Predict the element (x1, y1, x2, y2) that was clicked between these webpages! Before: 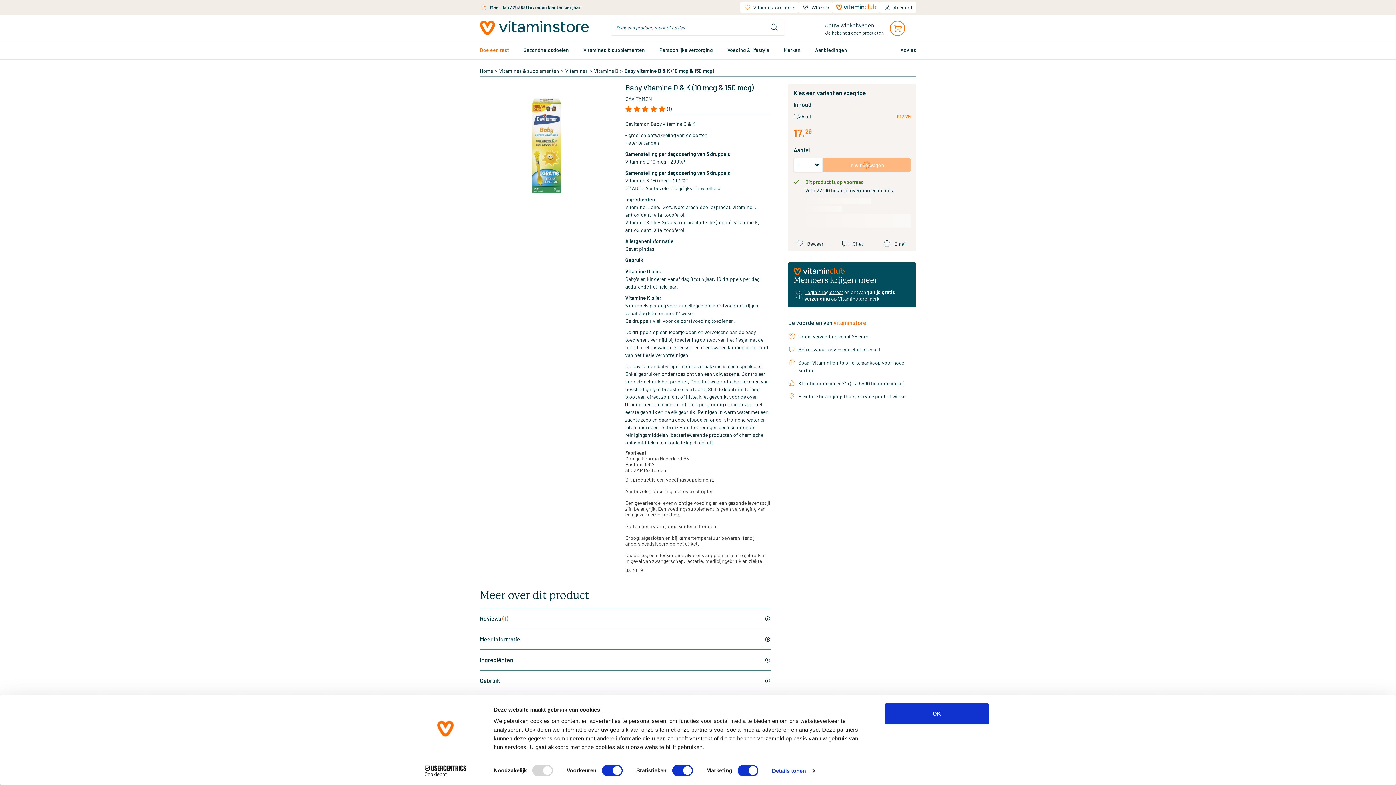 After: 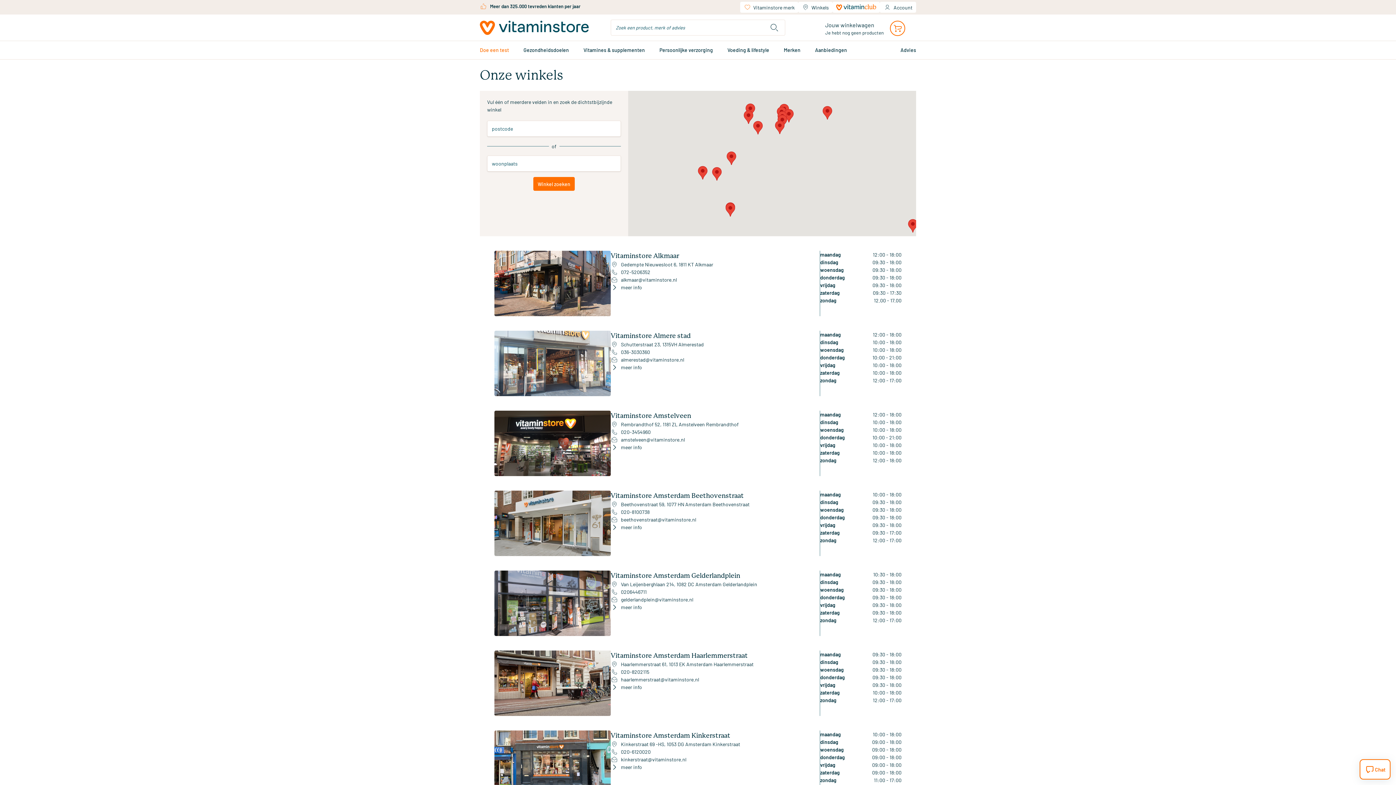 Action: bbox: (798, 1, 832, 12) label: Winkels